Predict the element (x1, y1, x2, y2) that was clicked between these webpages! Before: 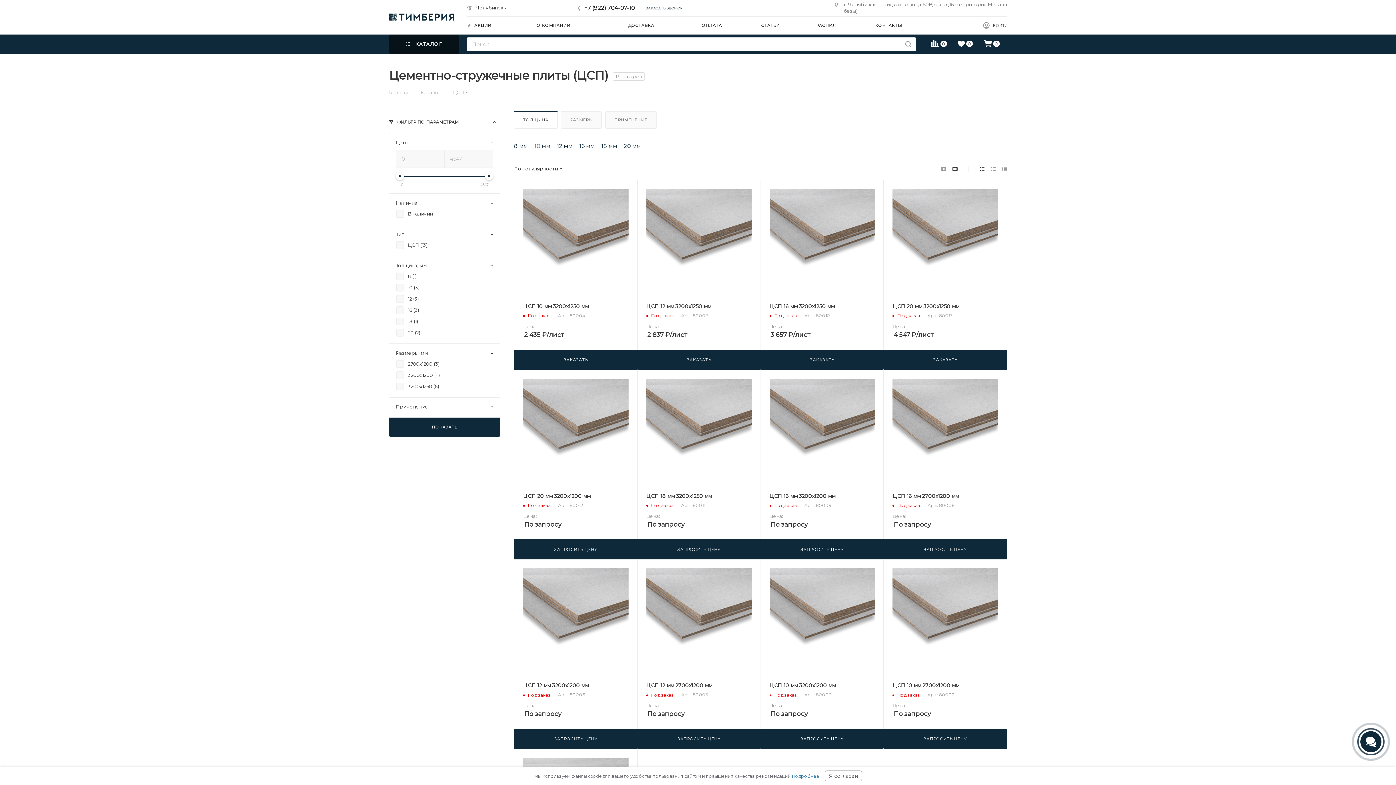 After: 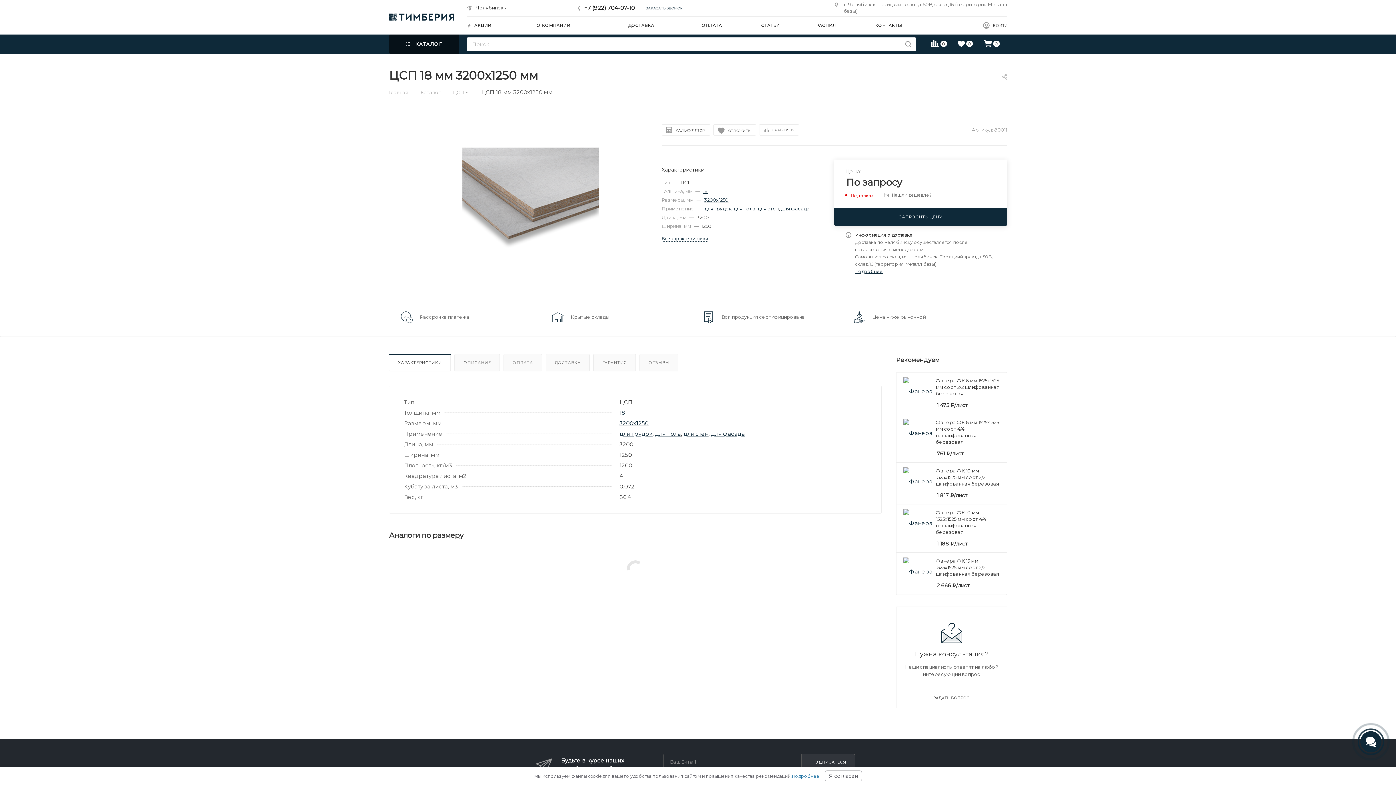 Action: bbox: (646, 378, 751, 484)